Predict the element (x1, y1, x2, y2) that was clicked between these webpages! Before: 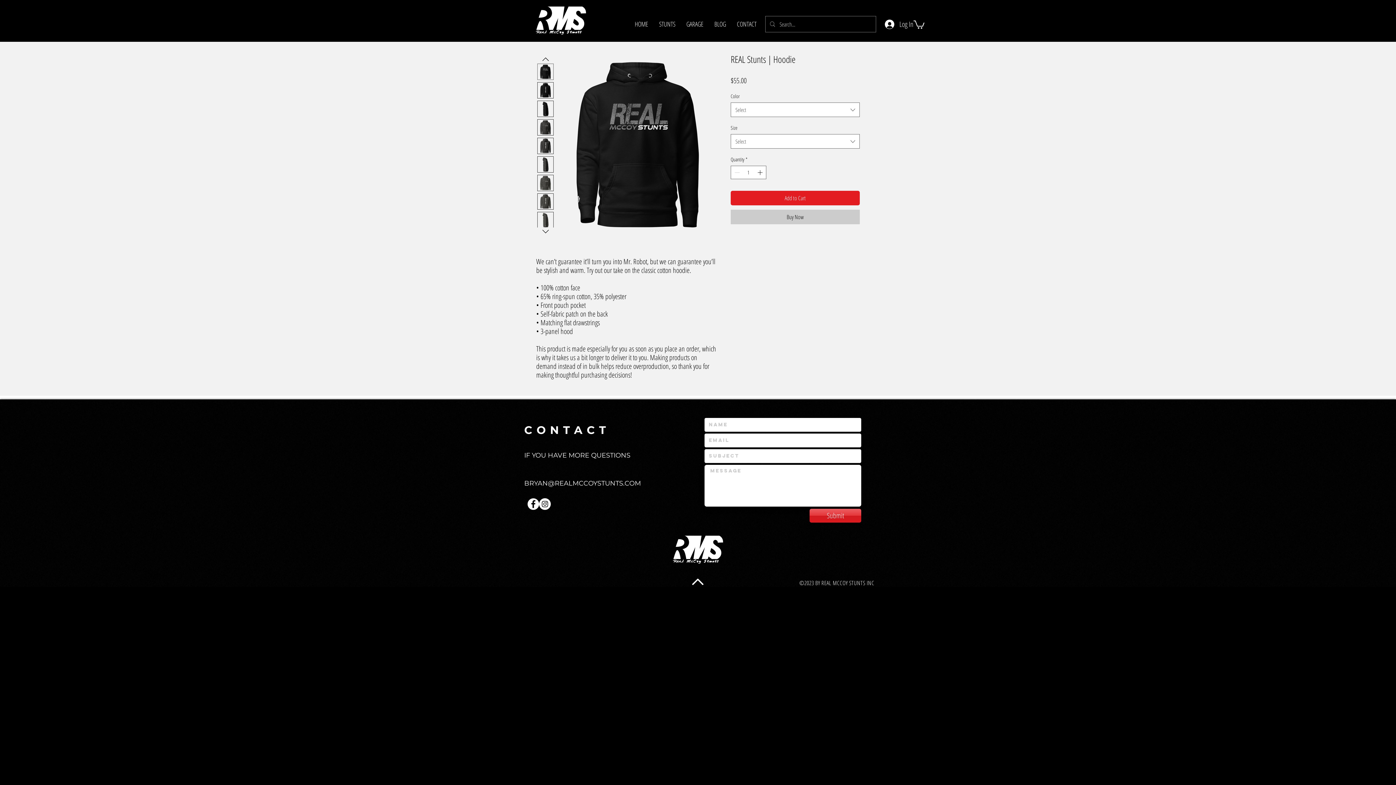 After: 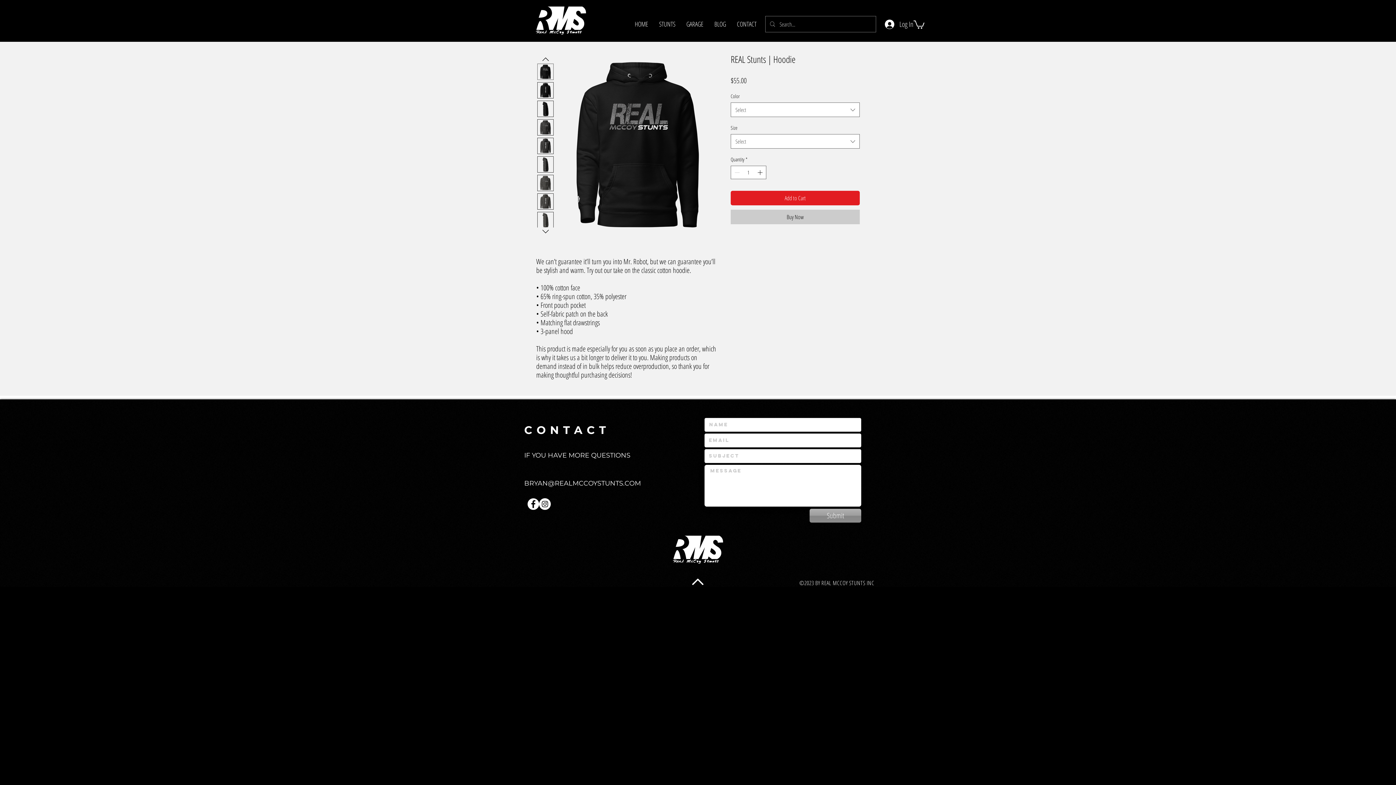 Action: bbox: (809, 509, 861, 523) label: Submit